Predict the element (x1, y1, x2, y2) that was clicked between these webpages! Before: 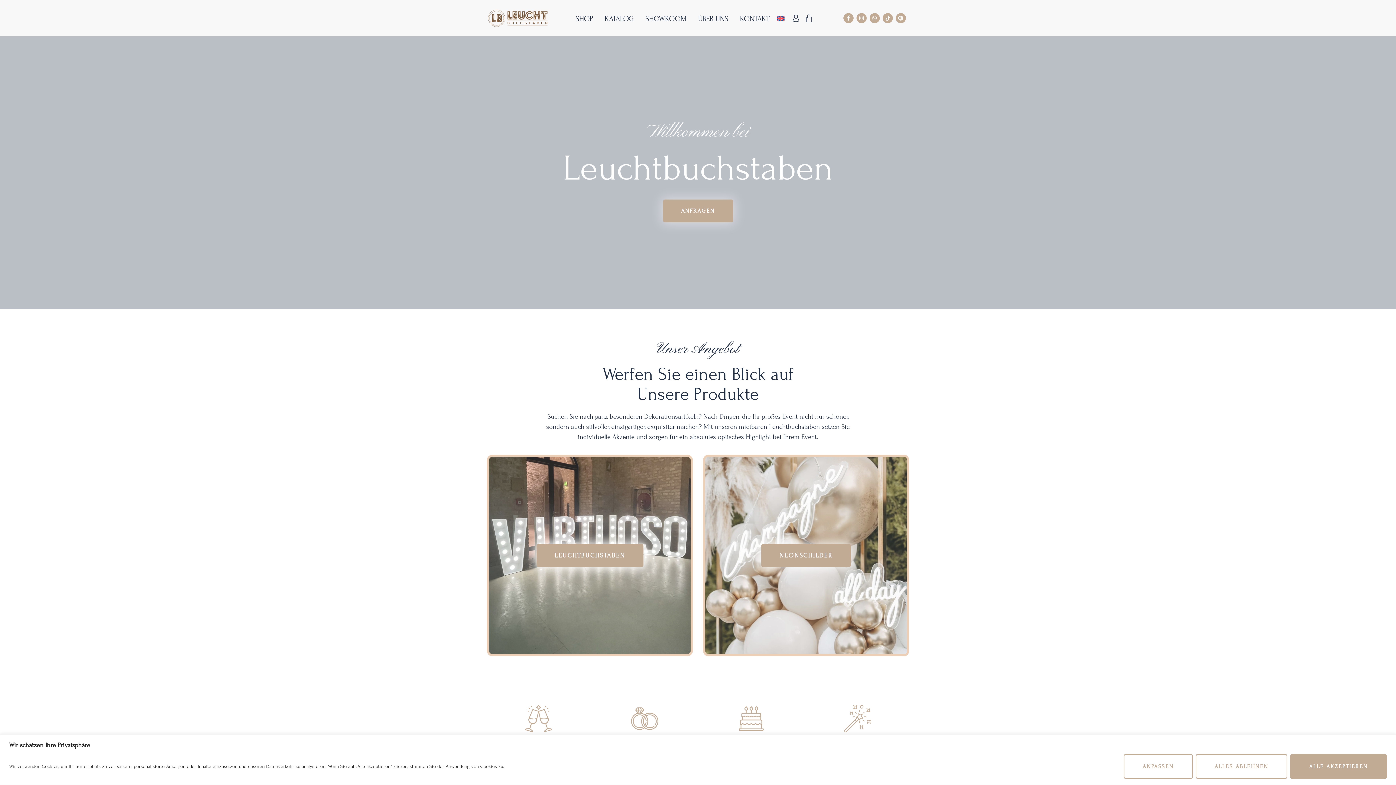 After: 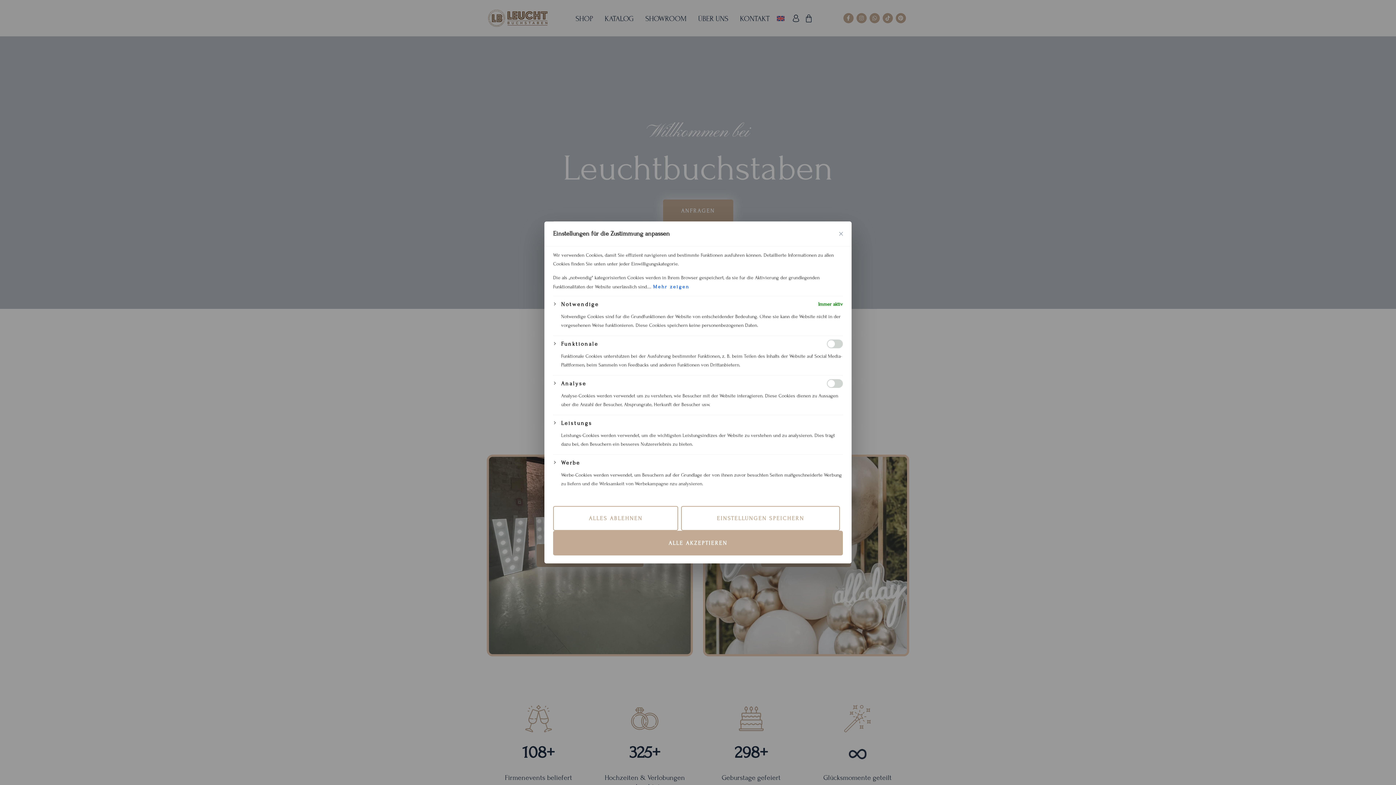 Action: bbox: (1124, 754, 1193, 779) label: Anpassen